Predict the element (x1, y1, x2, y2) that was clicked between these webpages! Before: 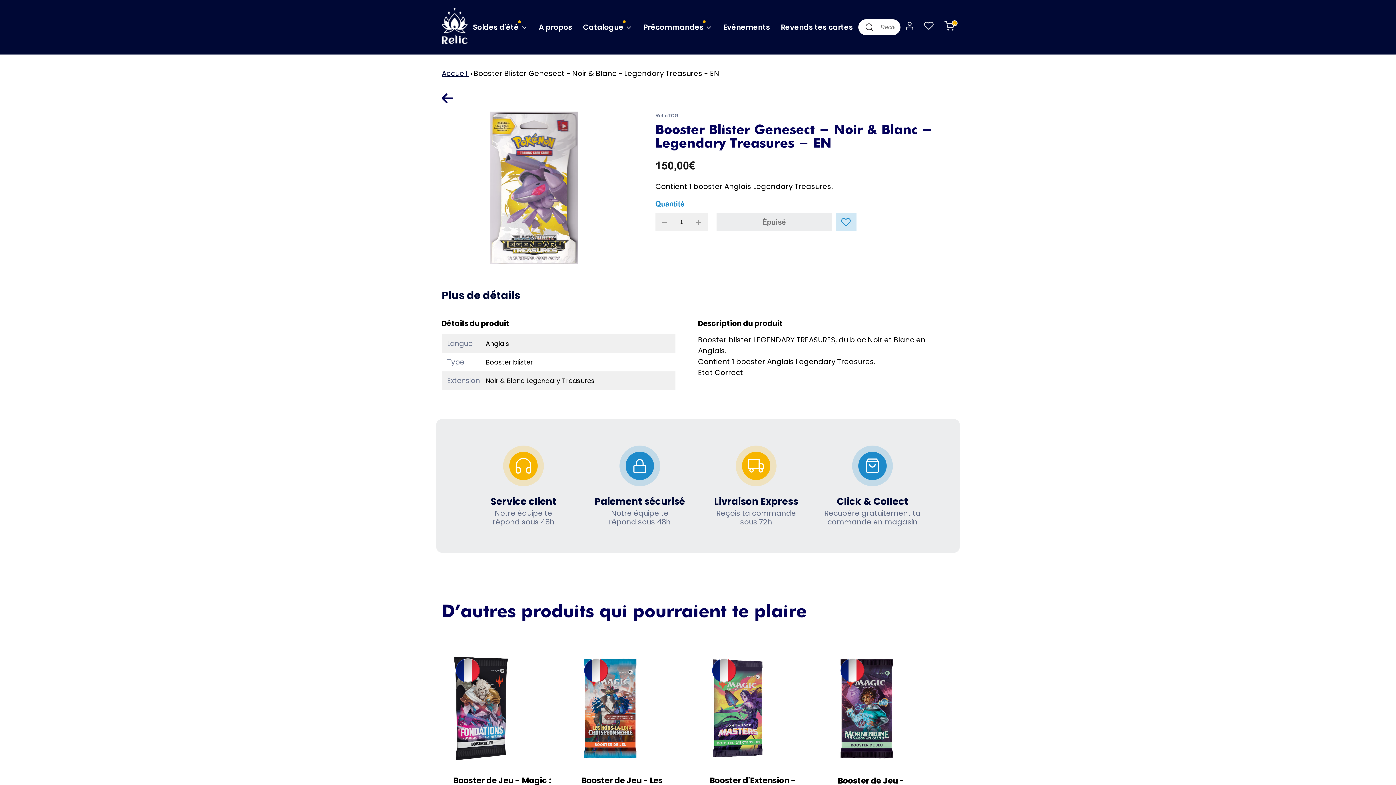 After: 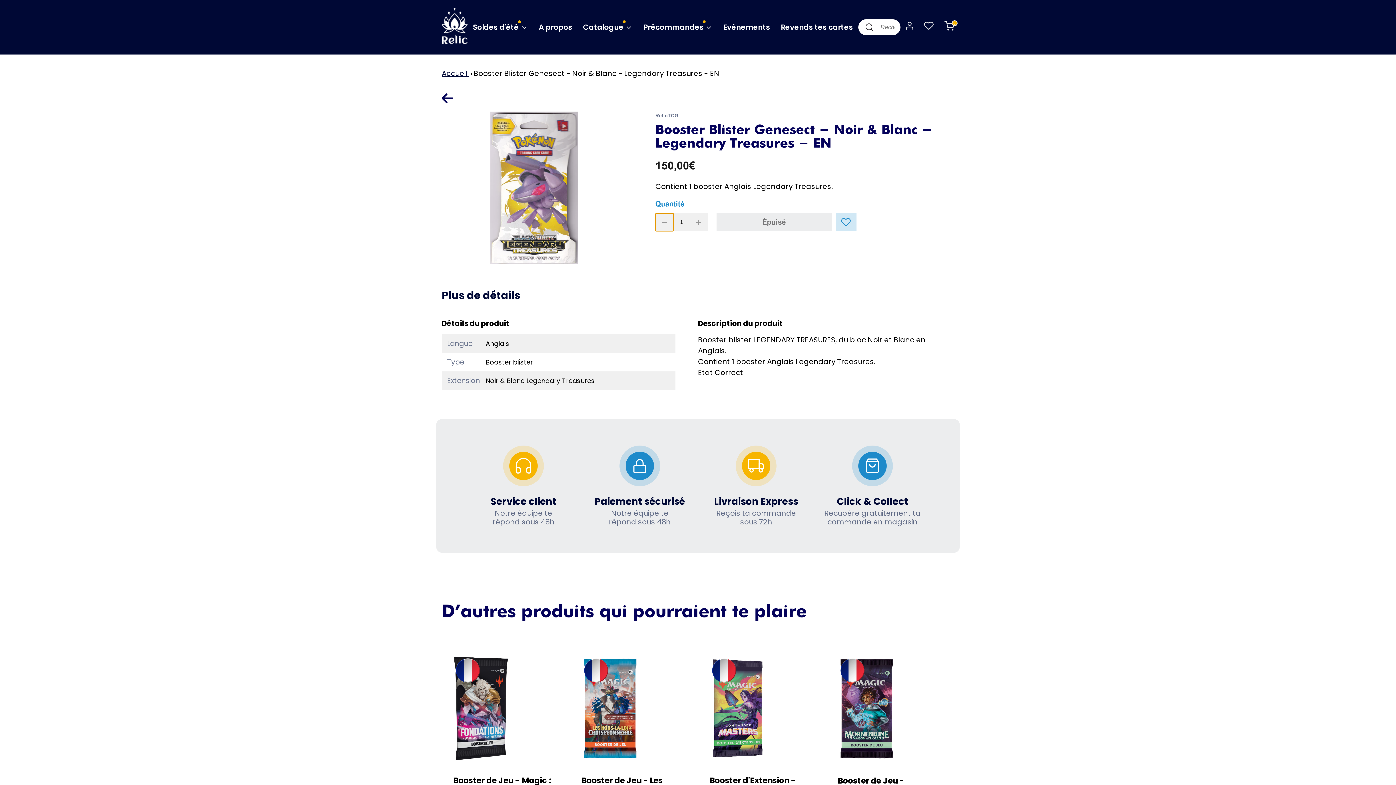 Action: bbox: (655, 213, 673, 231) label: Réduire la quantité de Booster Blister Genesect - Noir &amp; Blanc - Legendary Treasures - EN